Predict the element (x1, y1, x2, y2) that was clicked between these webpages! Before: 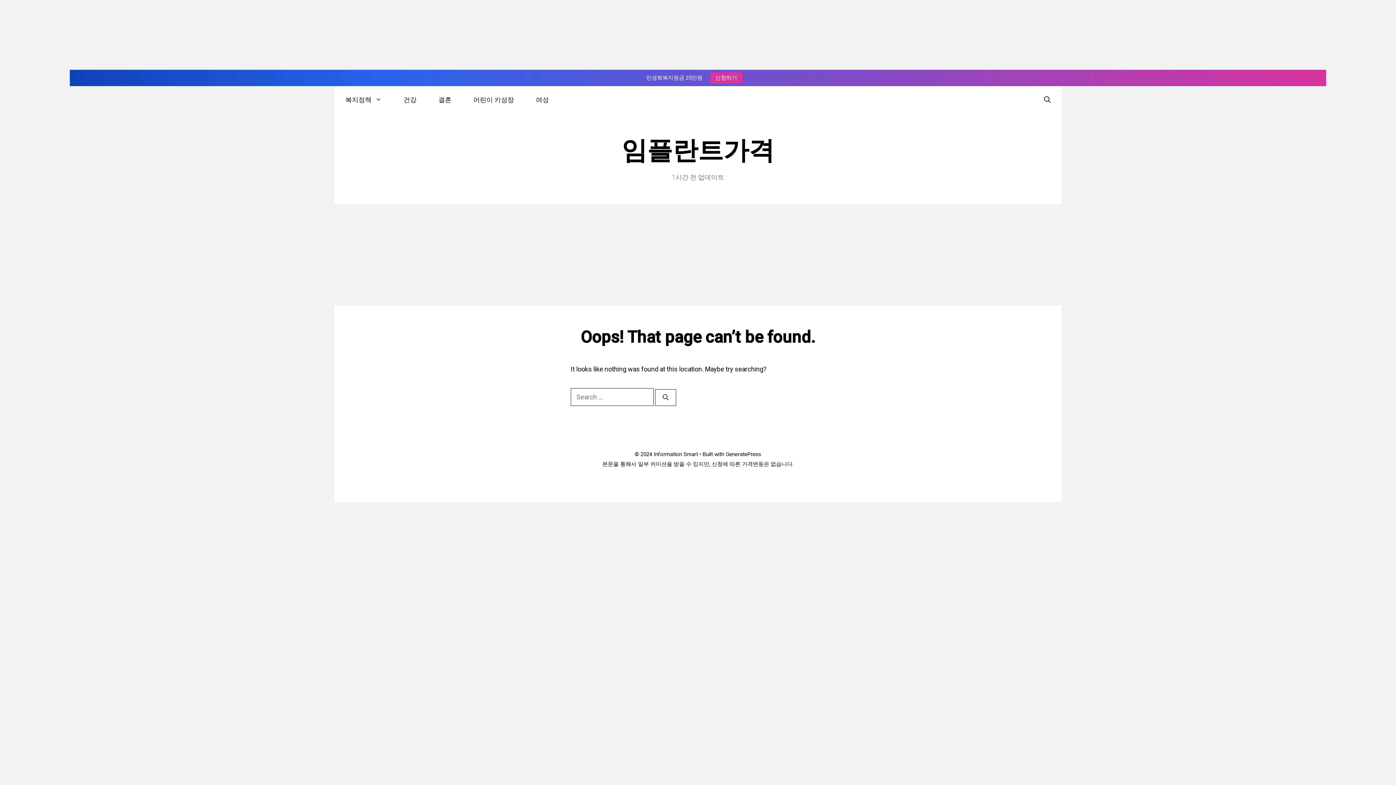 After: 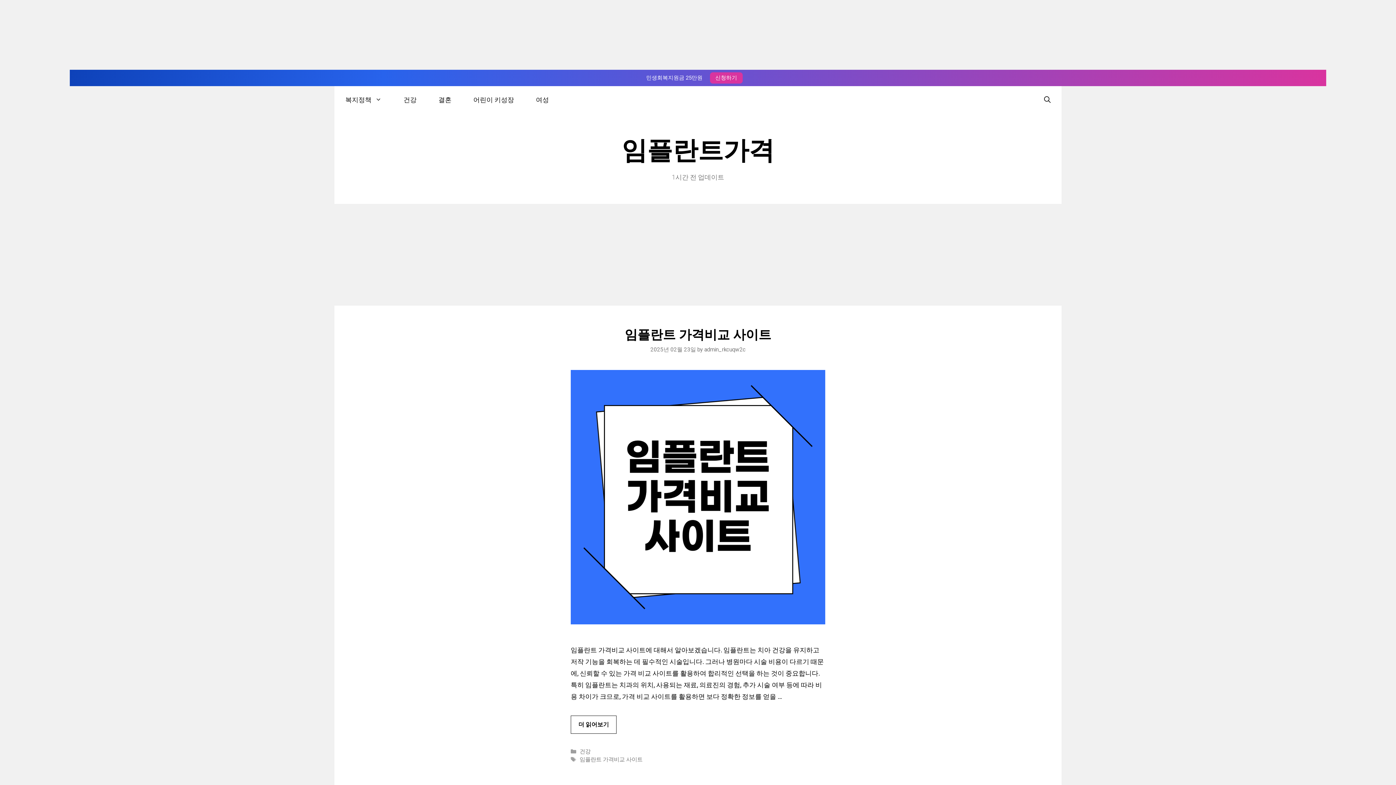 Action: bbox: (621, 135, 774, 165) label: 임플란트가격